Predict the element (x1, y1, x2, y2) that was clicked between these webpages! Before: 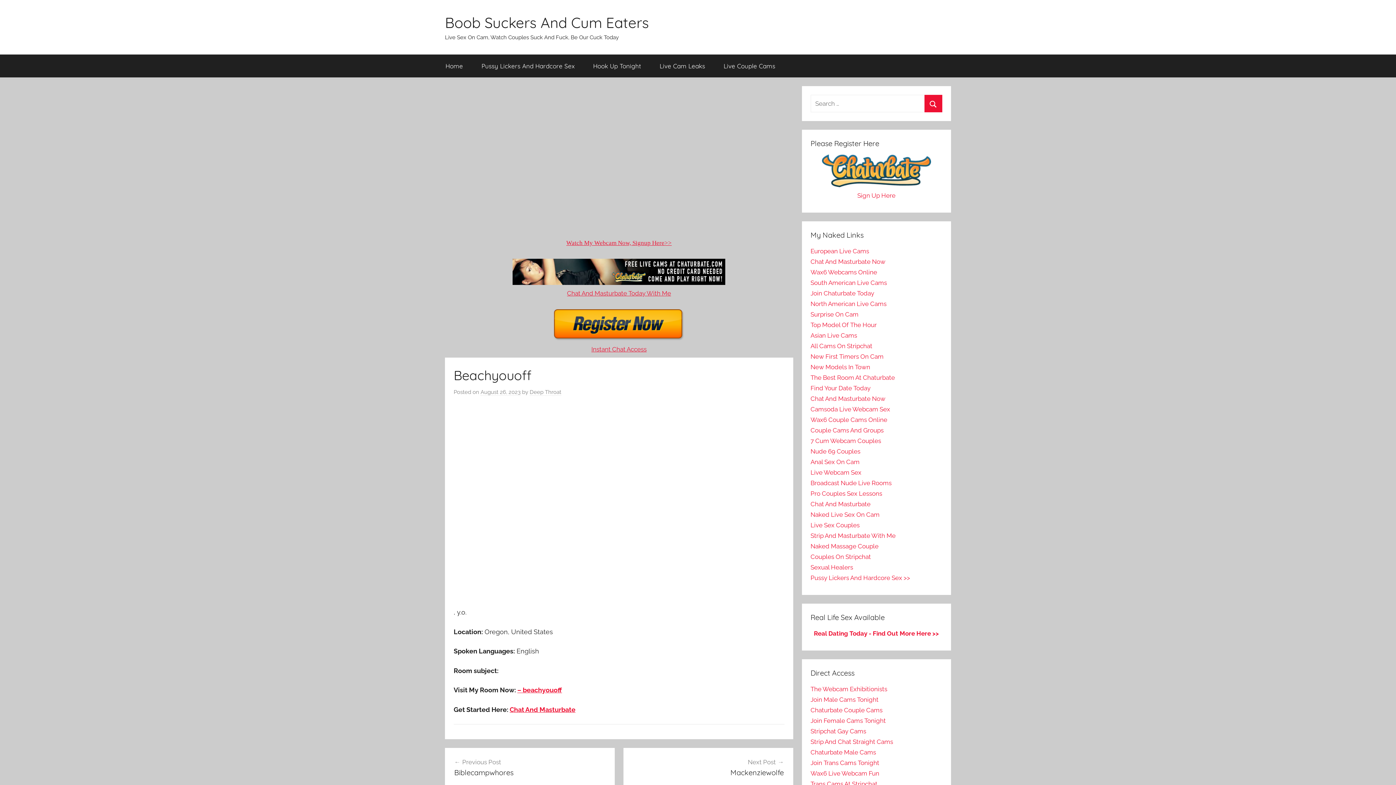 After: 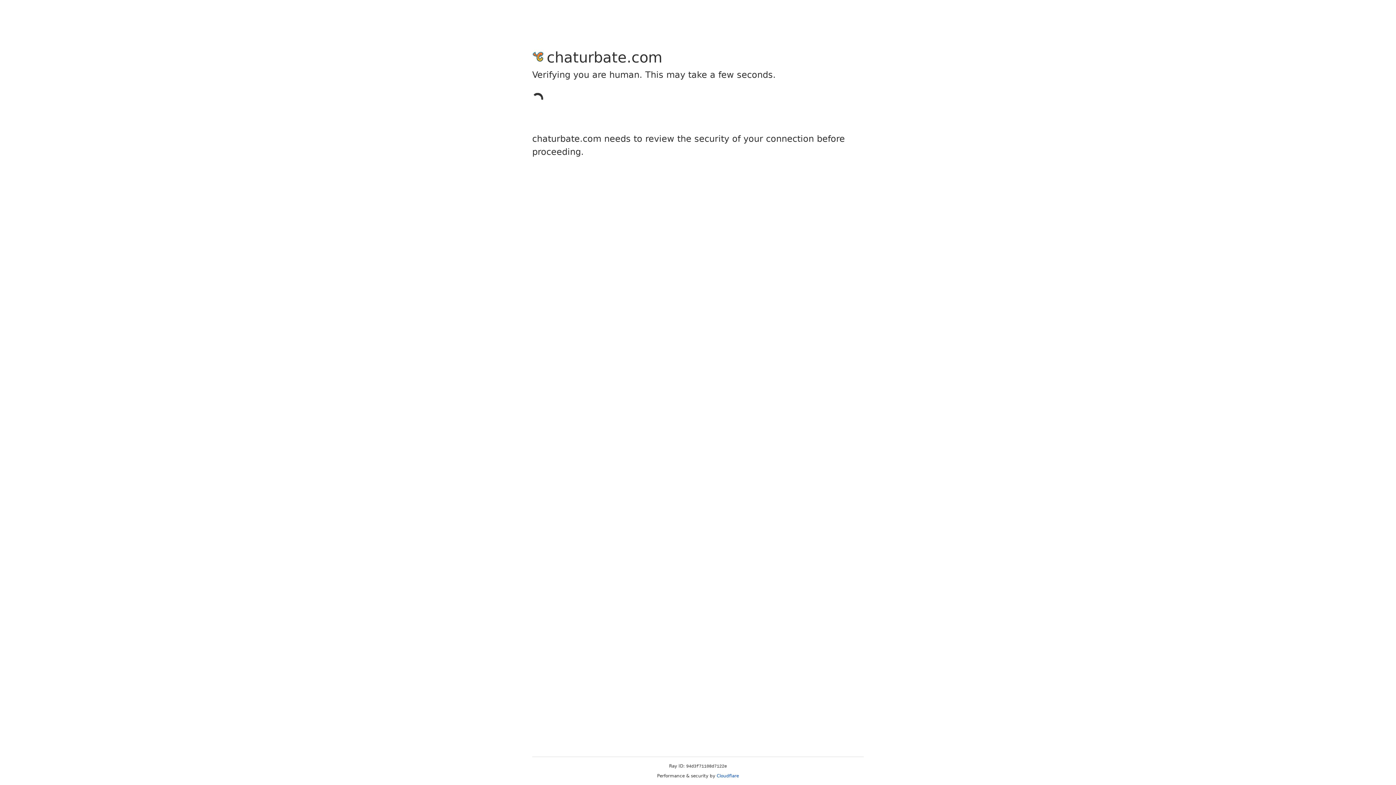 Action: label: Strip And Masturbate With Me bbox: (810, 532, 895, 539)